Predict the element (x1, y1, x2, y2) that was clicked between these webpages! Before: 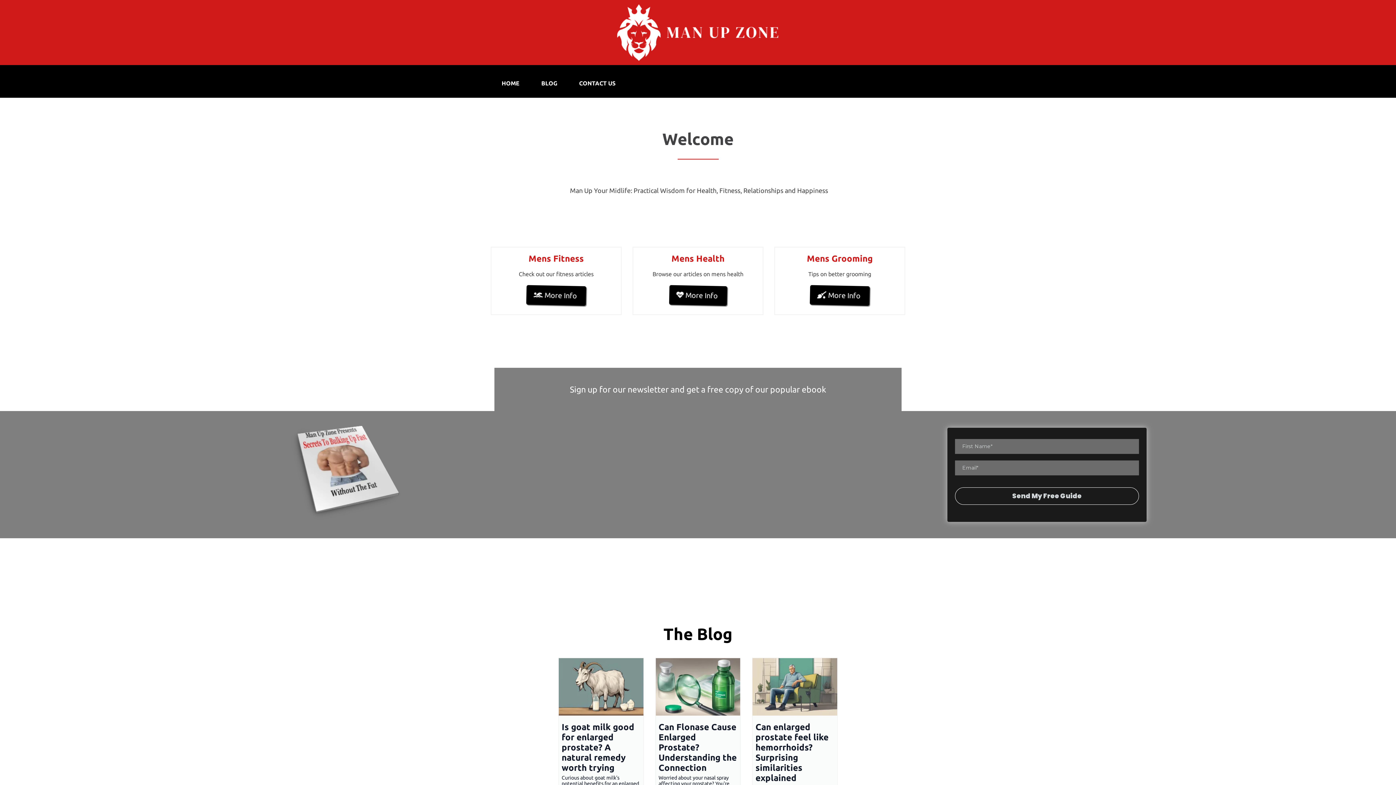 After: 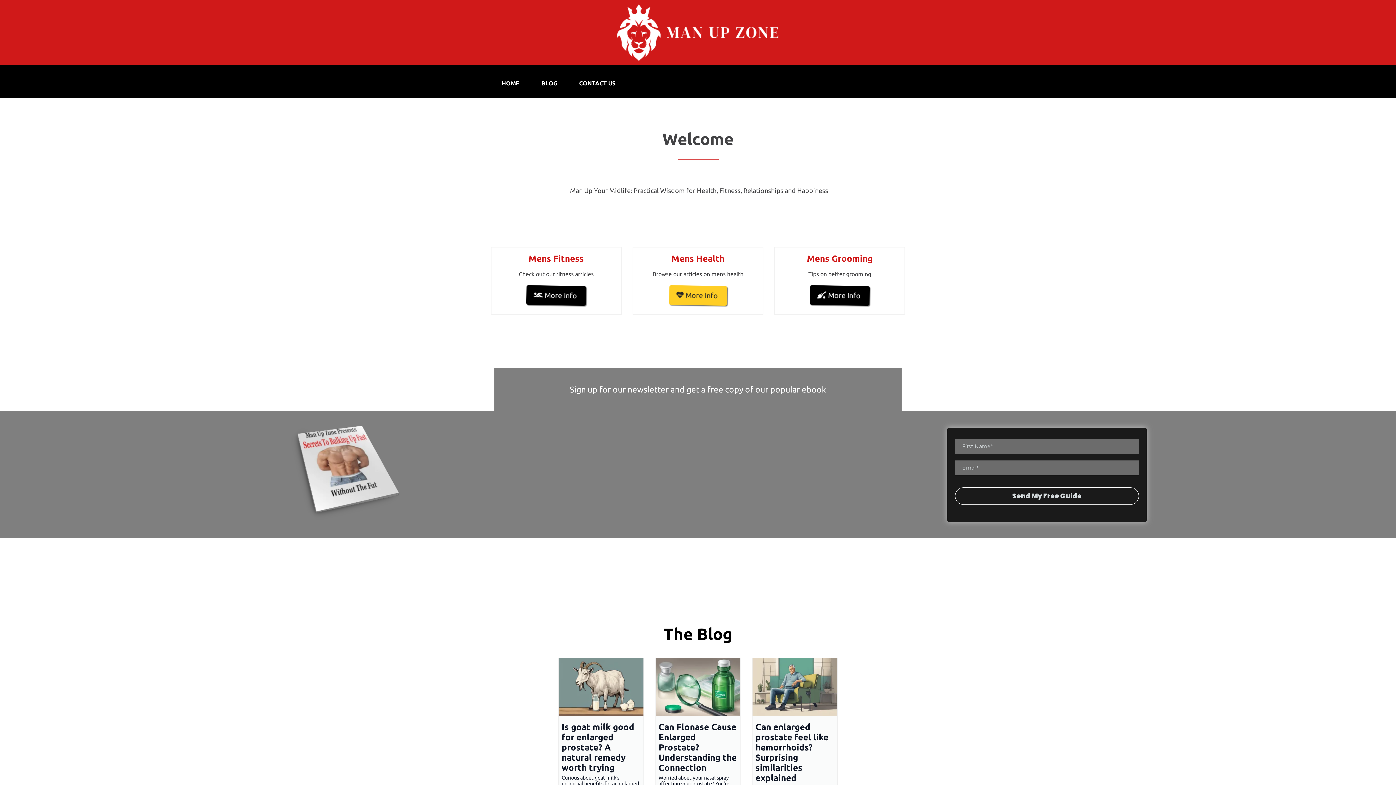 Action: label: More Info  bbox: (669, 285, 727, 305)